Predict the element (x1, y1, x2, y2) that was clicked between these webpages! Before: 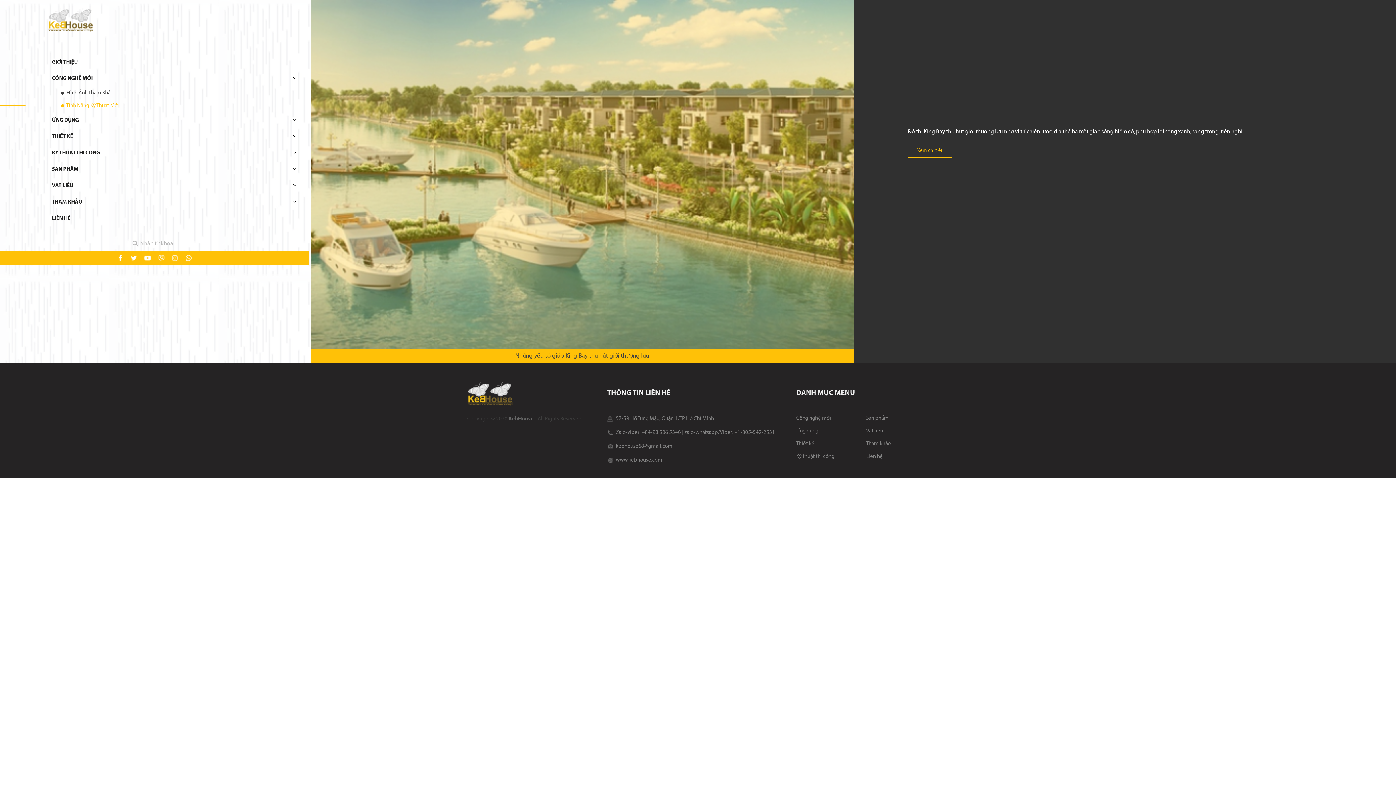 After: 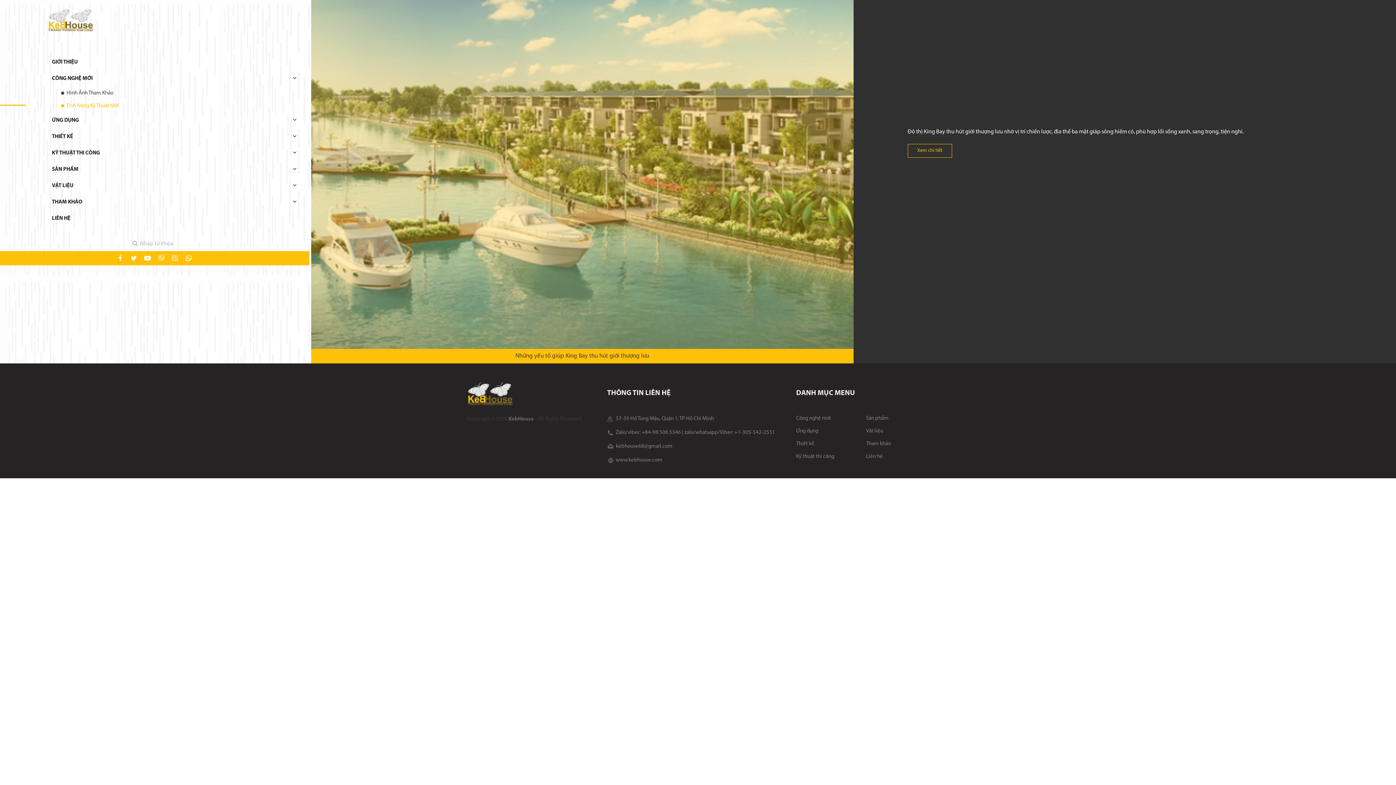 Action: label:   Tính Năng Kỹ Thuật Mới bbox: (61, 103, 118, 108)